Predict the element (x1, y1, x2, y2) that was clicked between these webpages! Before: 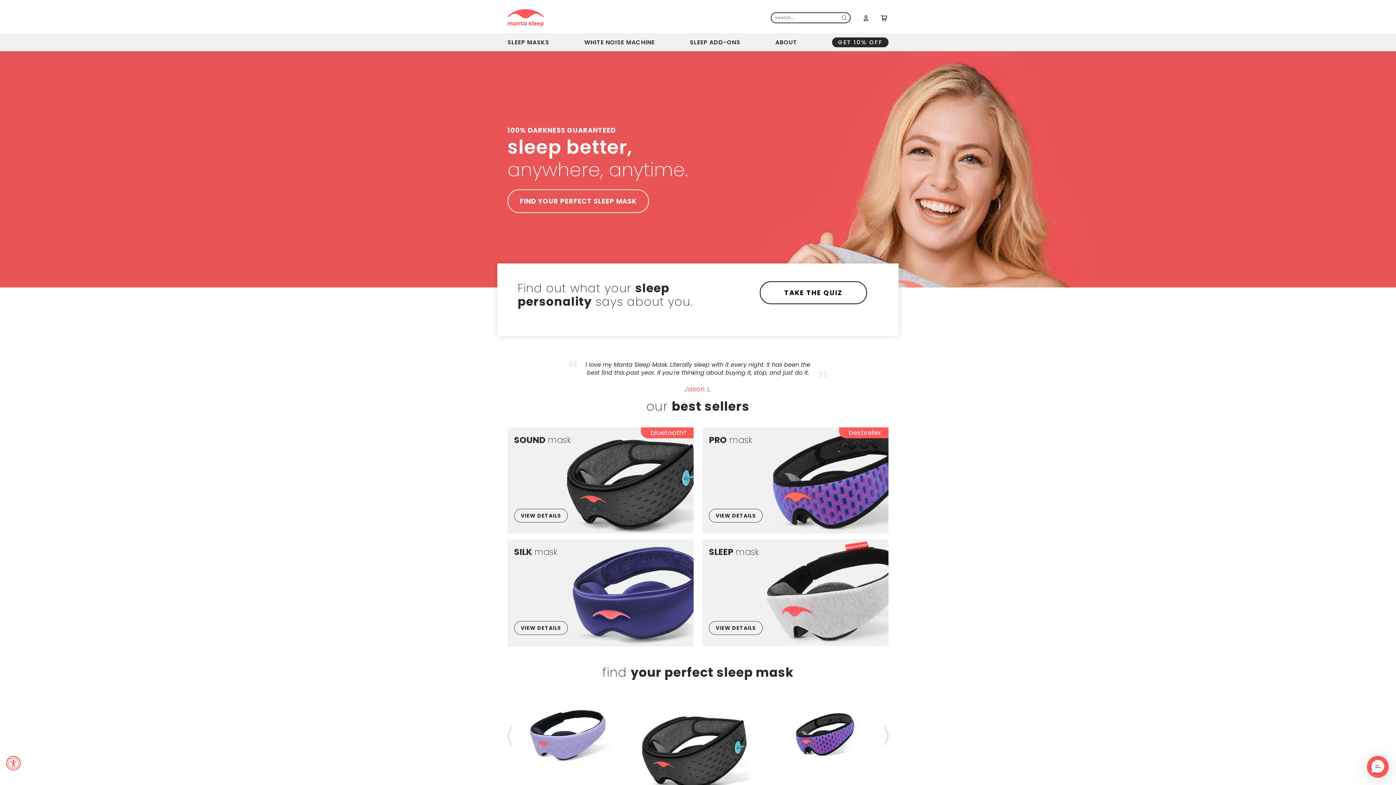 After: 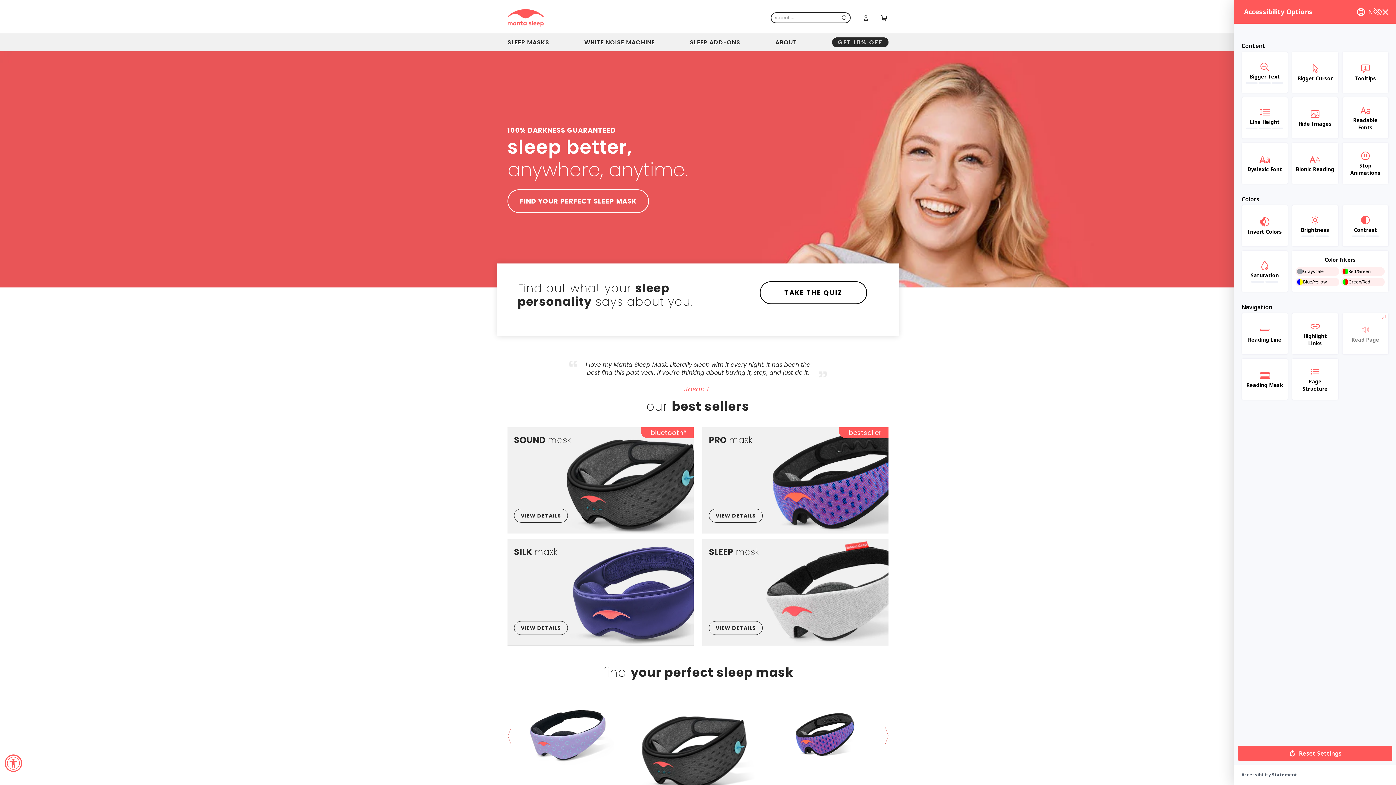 Action: label: Accessibility Widget, click to open bbox: (6, 756, 20, 770)